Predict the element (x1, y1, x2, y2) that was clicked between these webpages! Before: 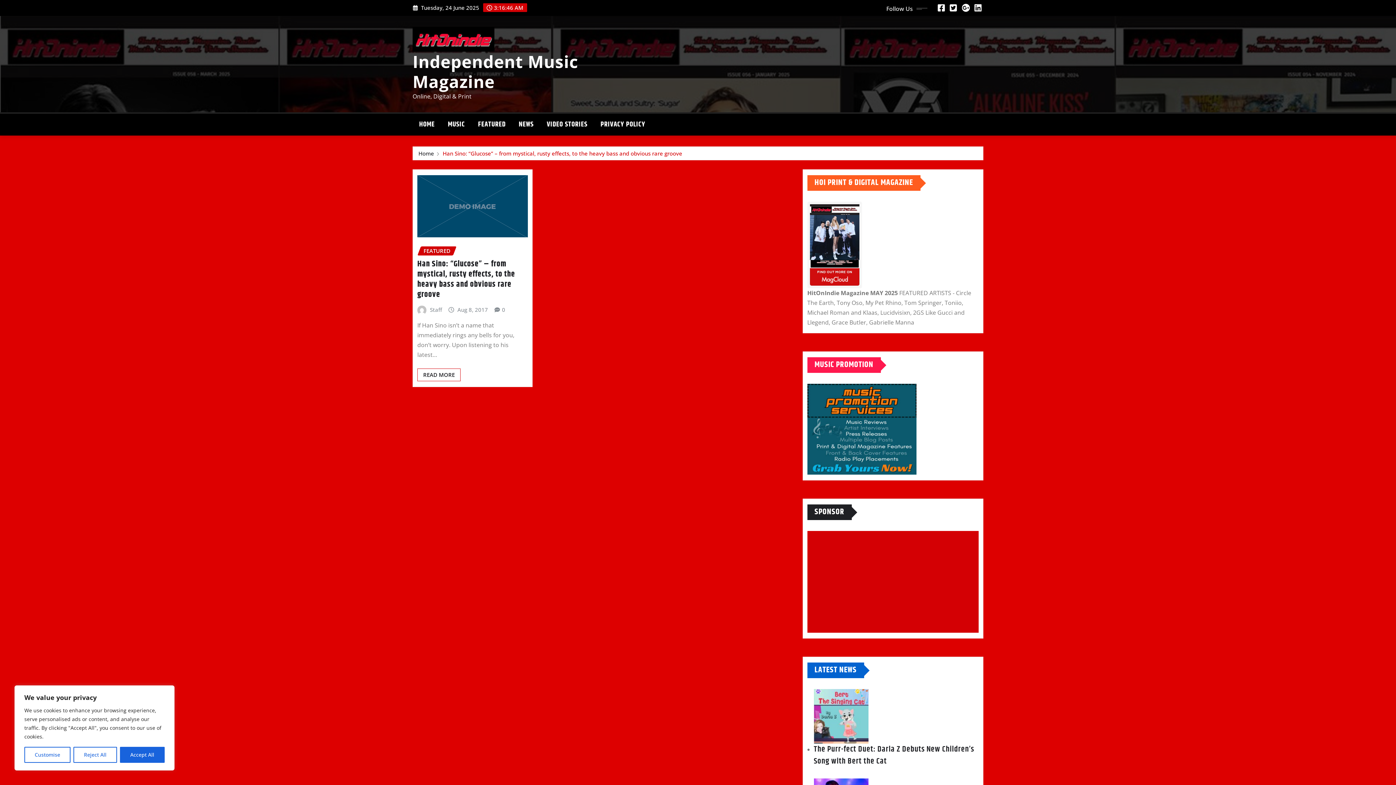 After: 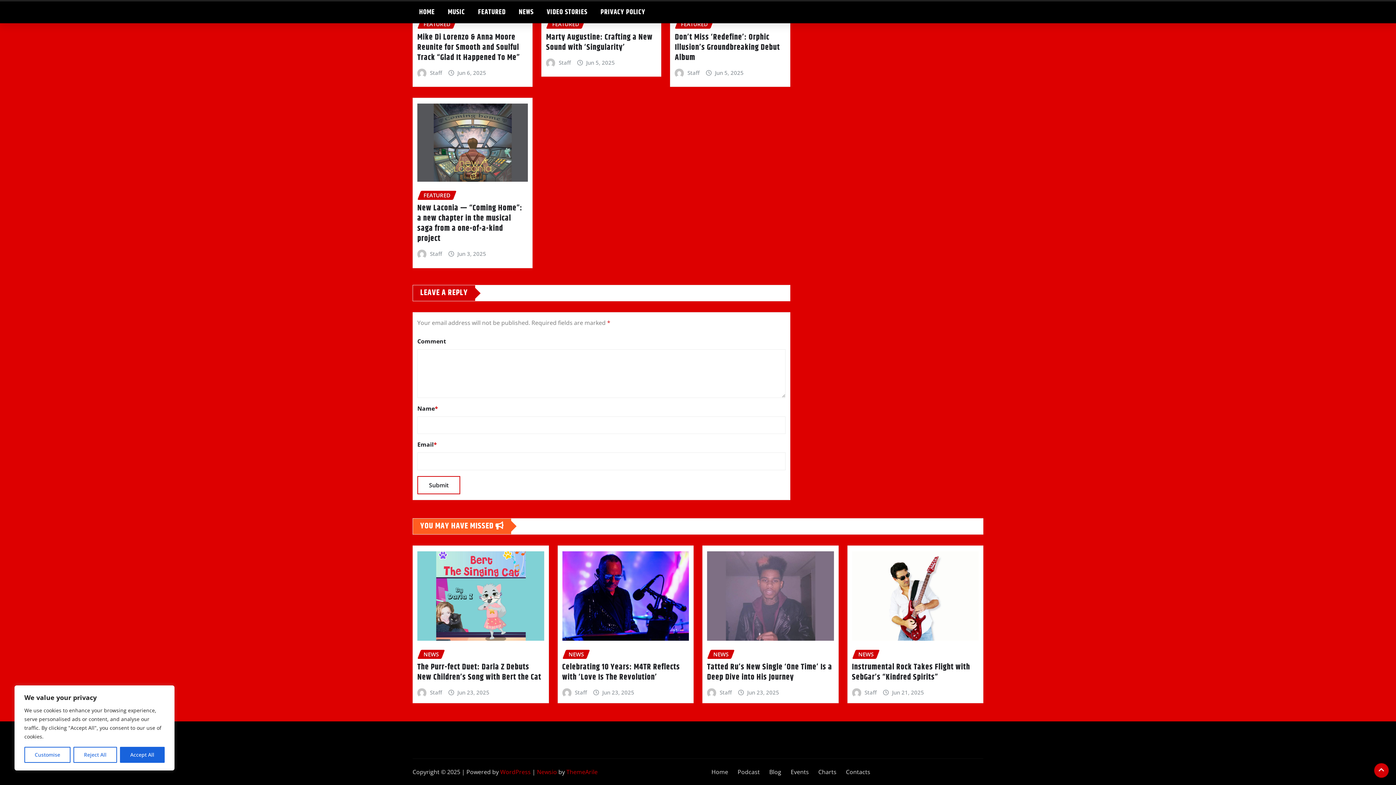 Action: label: 0 bbox: (502, 305, 505, 314)